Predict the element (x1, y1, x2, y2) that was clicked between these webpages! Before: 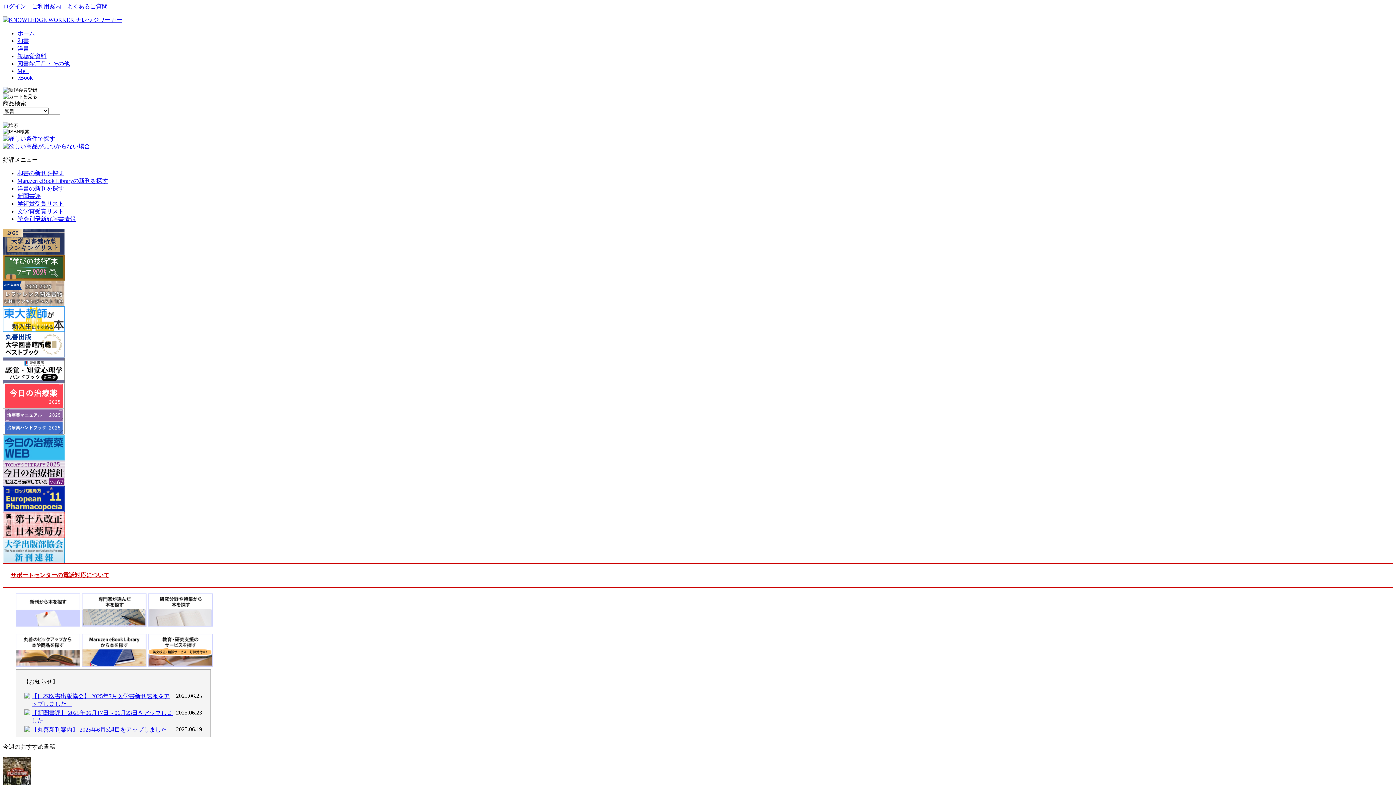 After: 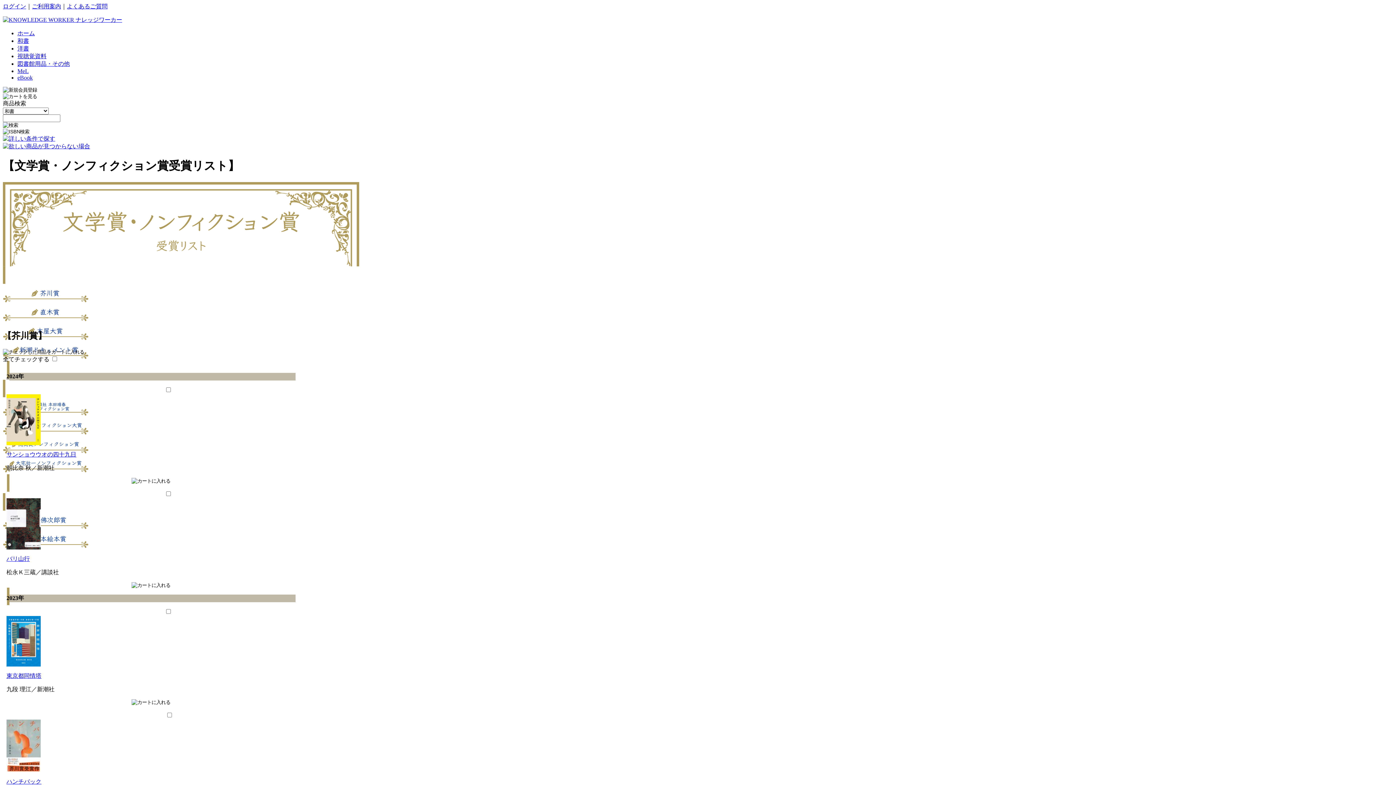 Action: label: 文学賞受賞リスト bbox: (17, 208, 64, 214)